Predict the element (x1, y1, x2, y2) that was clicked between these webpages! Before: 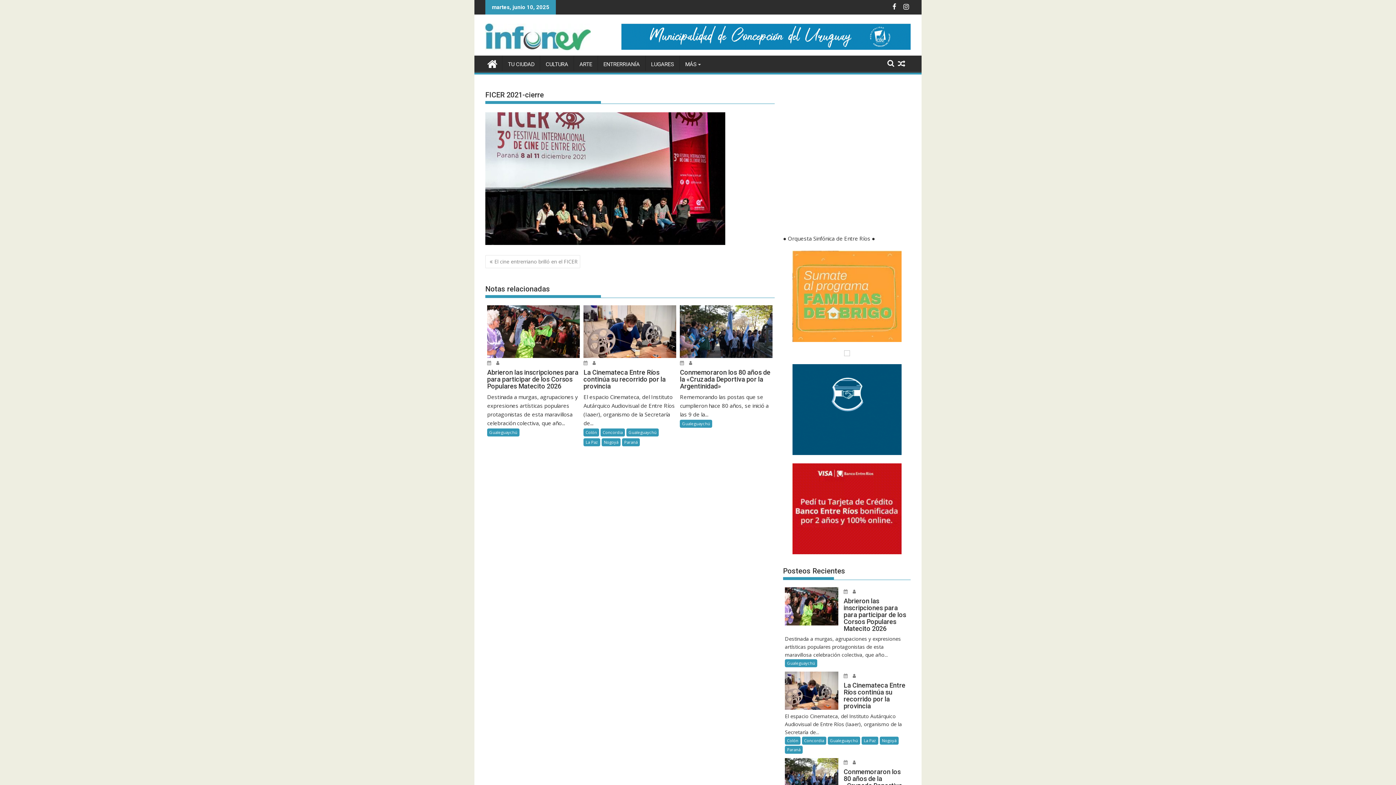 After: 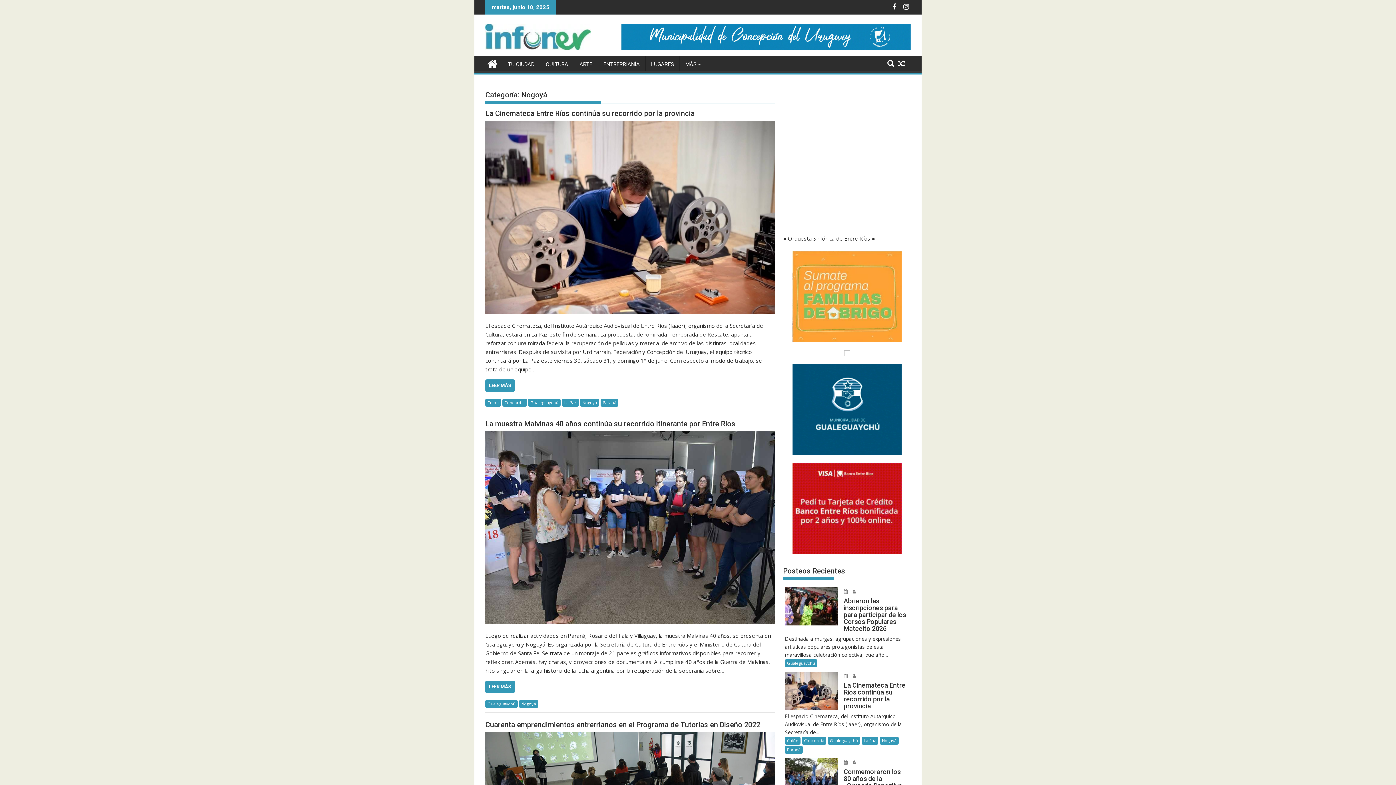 Action: label: Nogoyá bbox: (880, 737, 898, 745)